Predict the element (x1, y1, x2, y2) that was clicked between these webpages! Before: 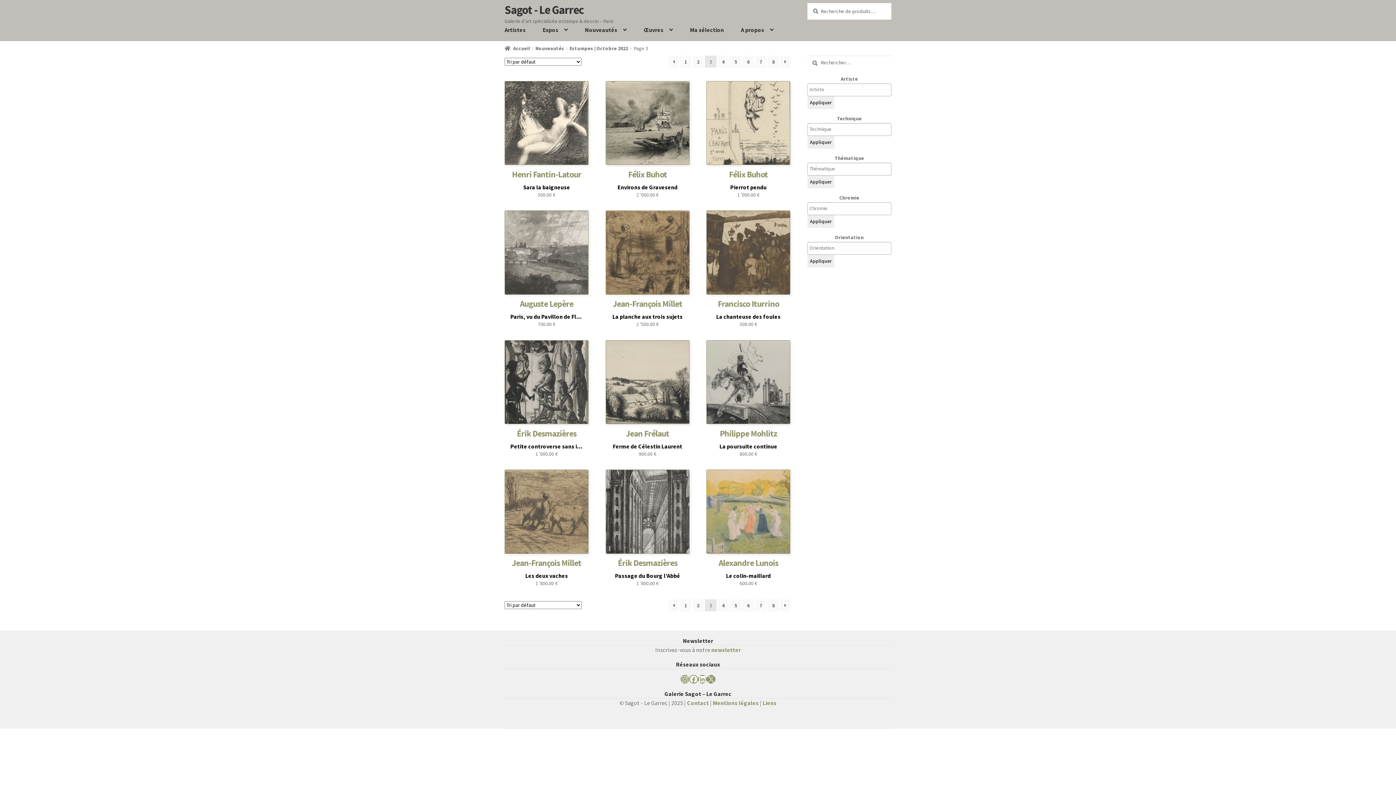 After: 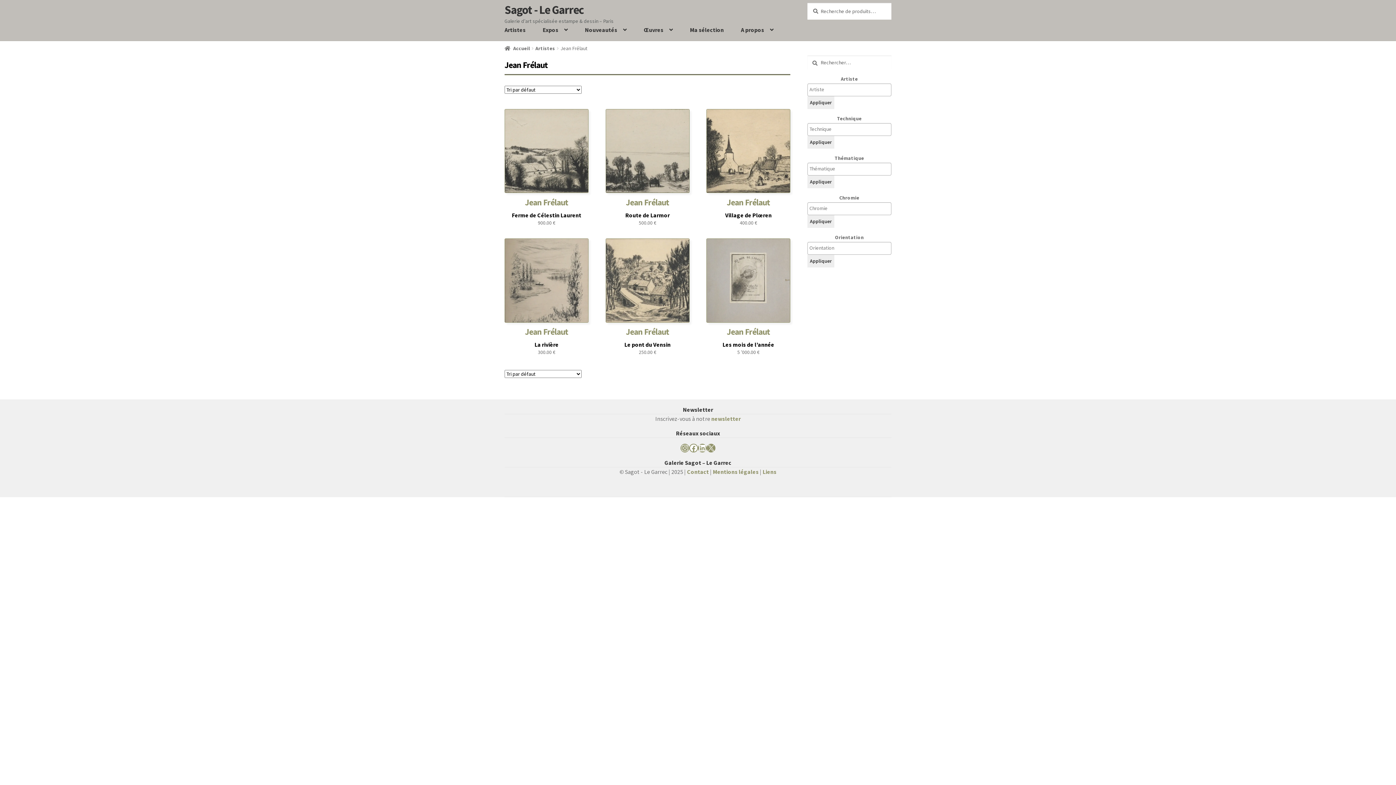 Action: label: Jean Frélaut bbox: (626, 428, 669, 438)